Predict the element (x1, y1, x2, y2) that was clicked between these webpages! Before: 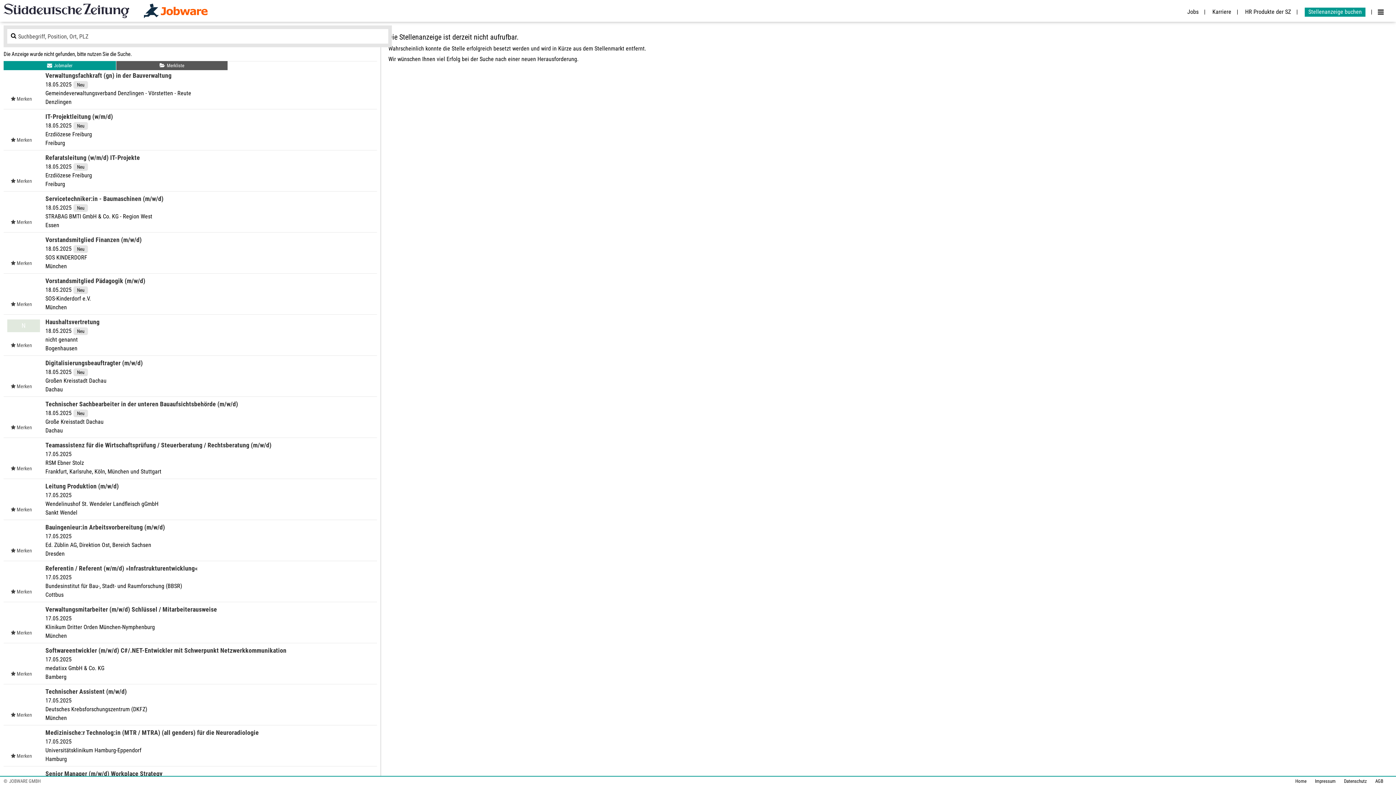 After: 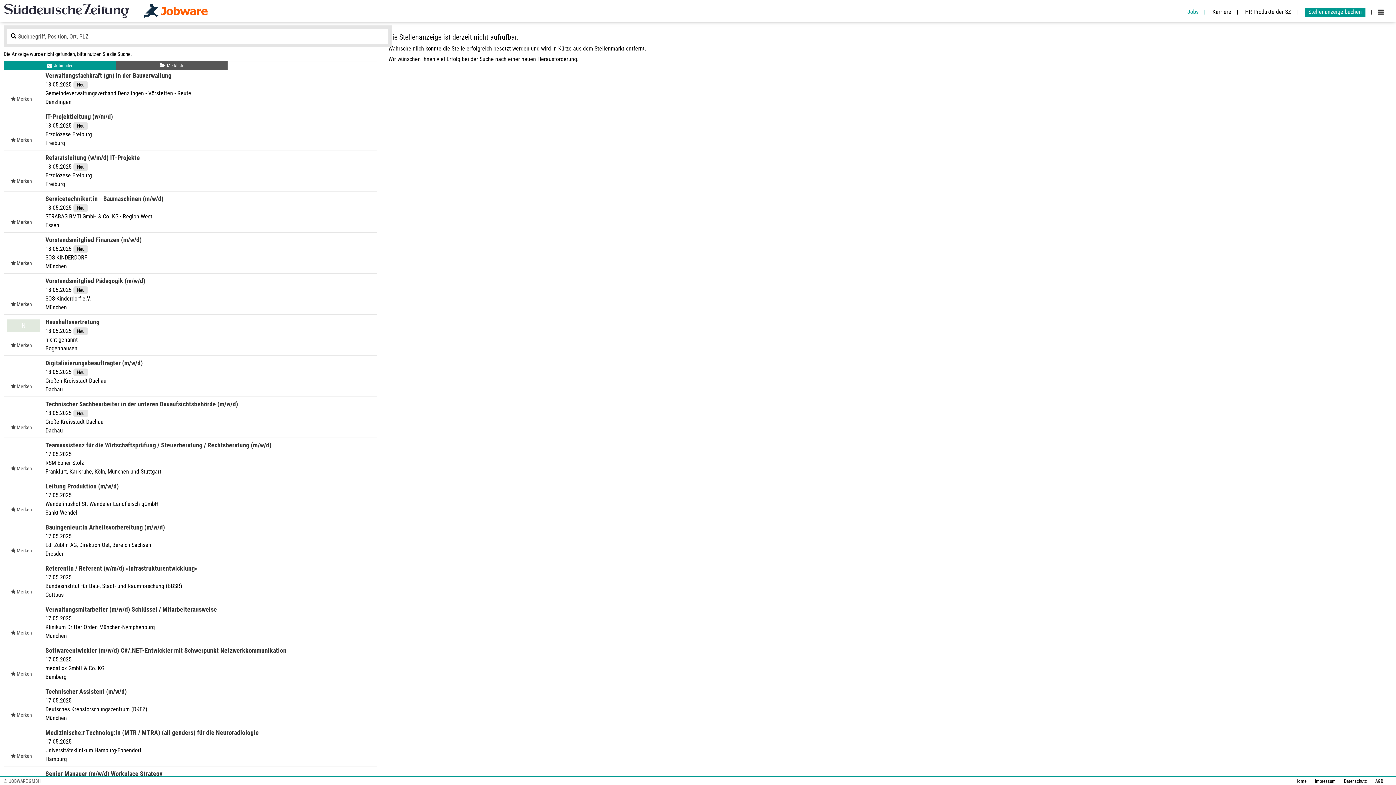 Action: label: Jobs bbox: (1184, 8, 1205, 15)